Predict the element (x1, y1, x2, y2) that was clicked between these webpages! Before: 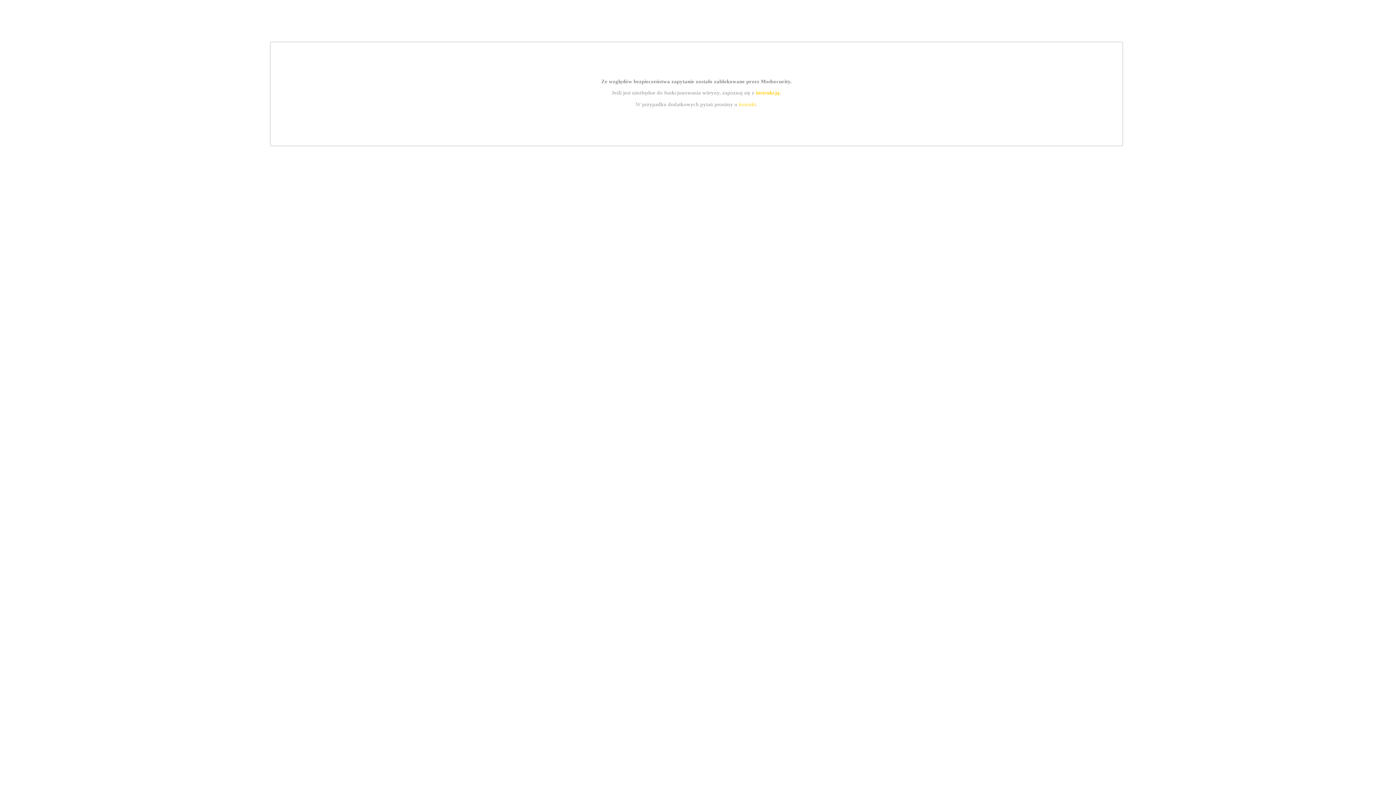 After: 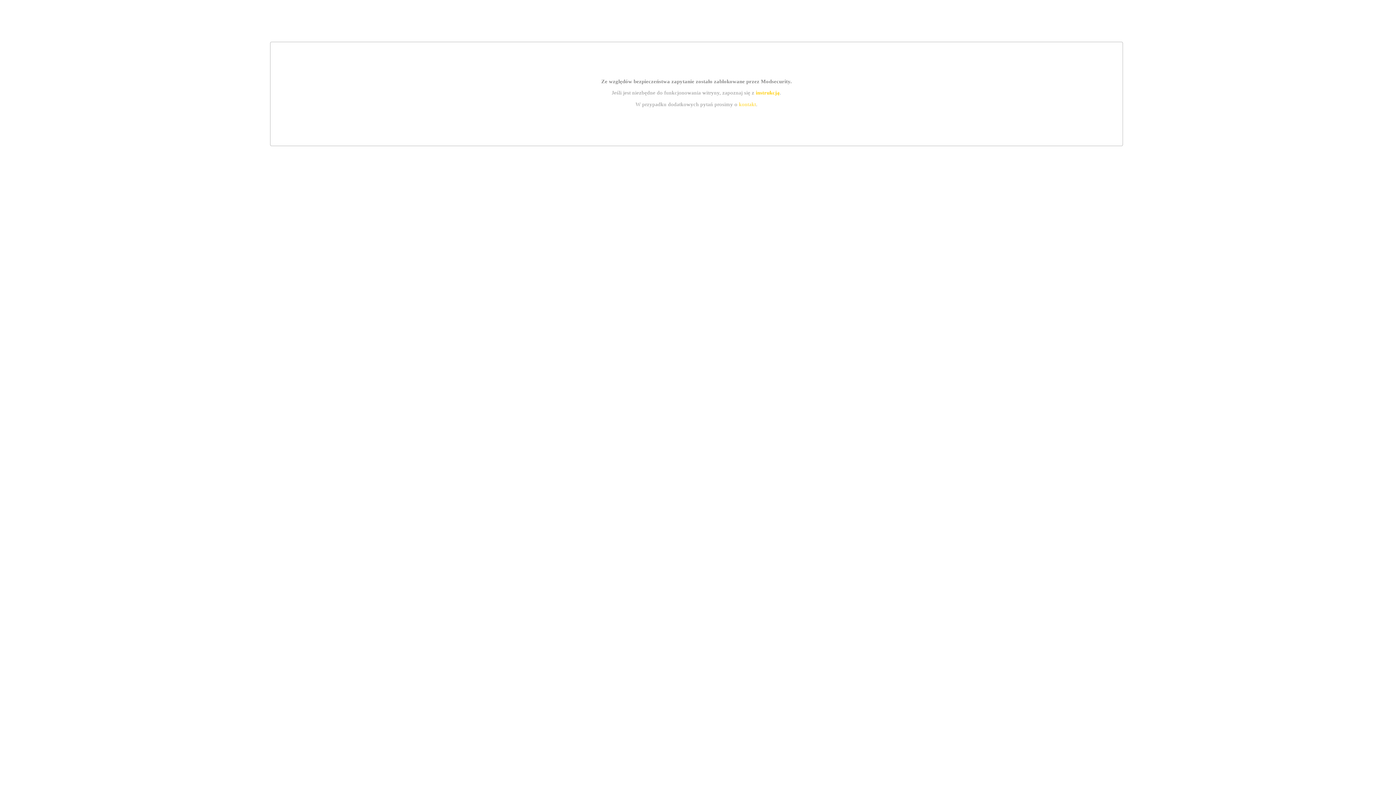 Action: bbox: (739, 101, 756, 107) label: kontakt